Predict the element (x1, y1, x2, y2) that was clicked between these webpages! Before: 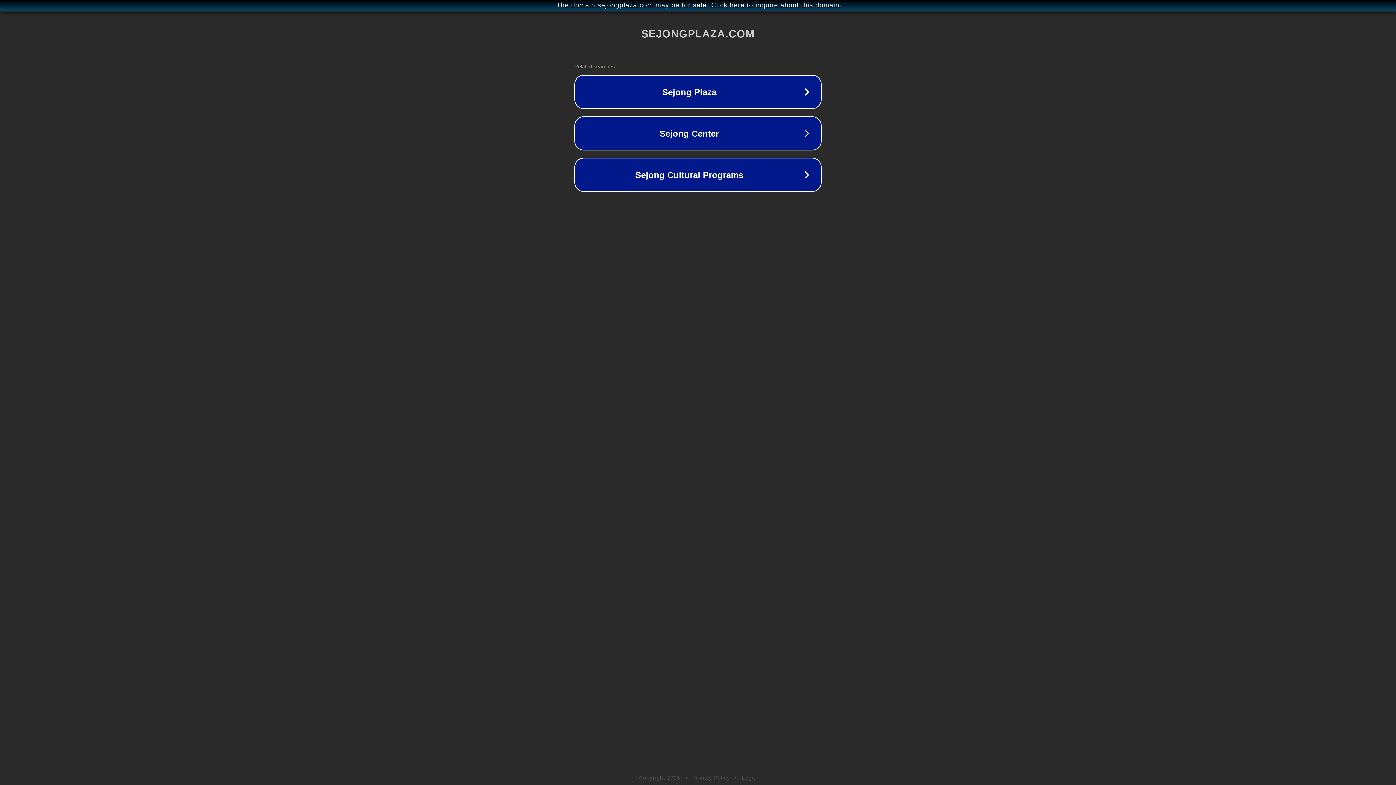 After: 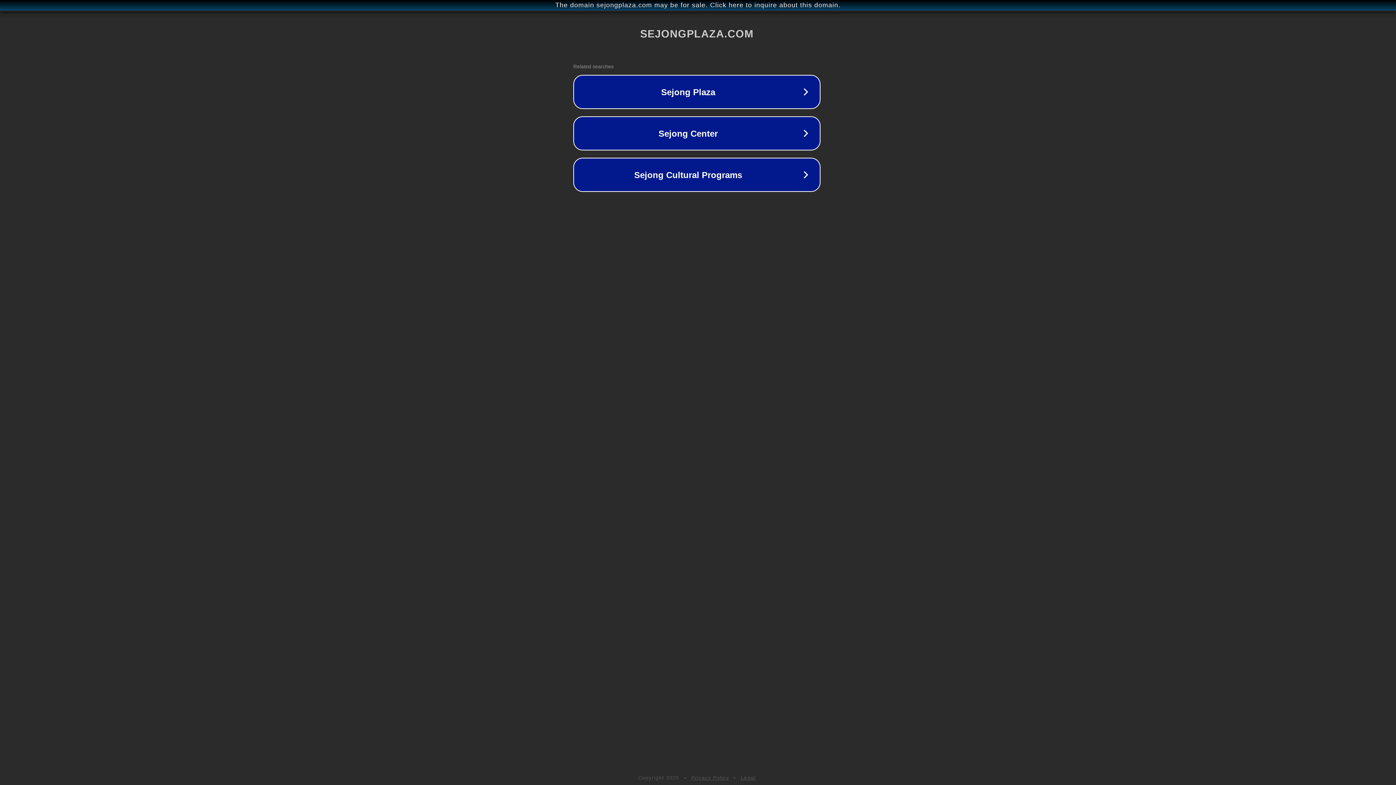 Action: bbox: (1, 1, 1397, 9) label: The domain sejongplaza.com may be for sale. Click here to inquire about this domain.